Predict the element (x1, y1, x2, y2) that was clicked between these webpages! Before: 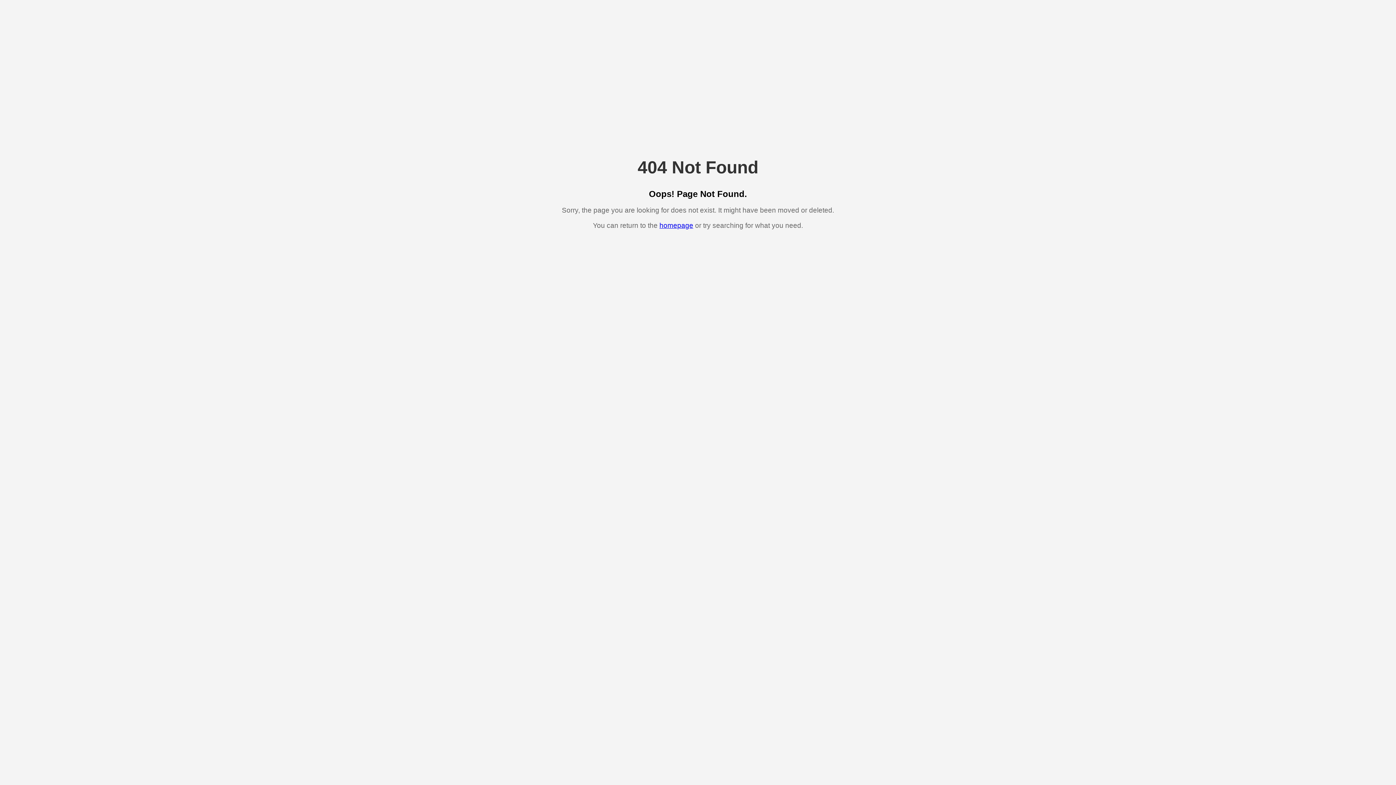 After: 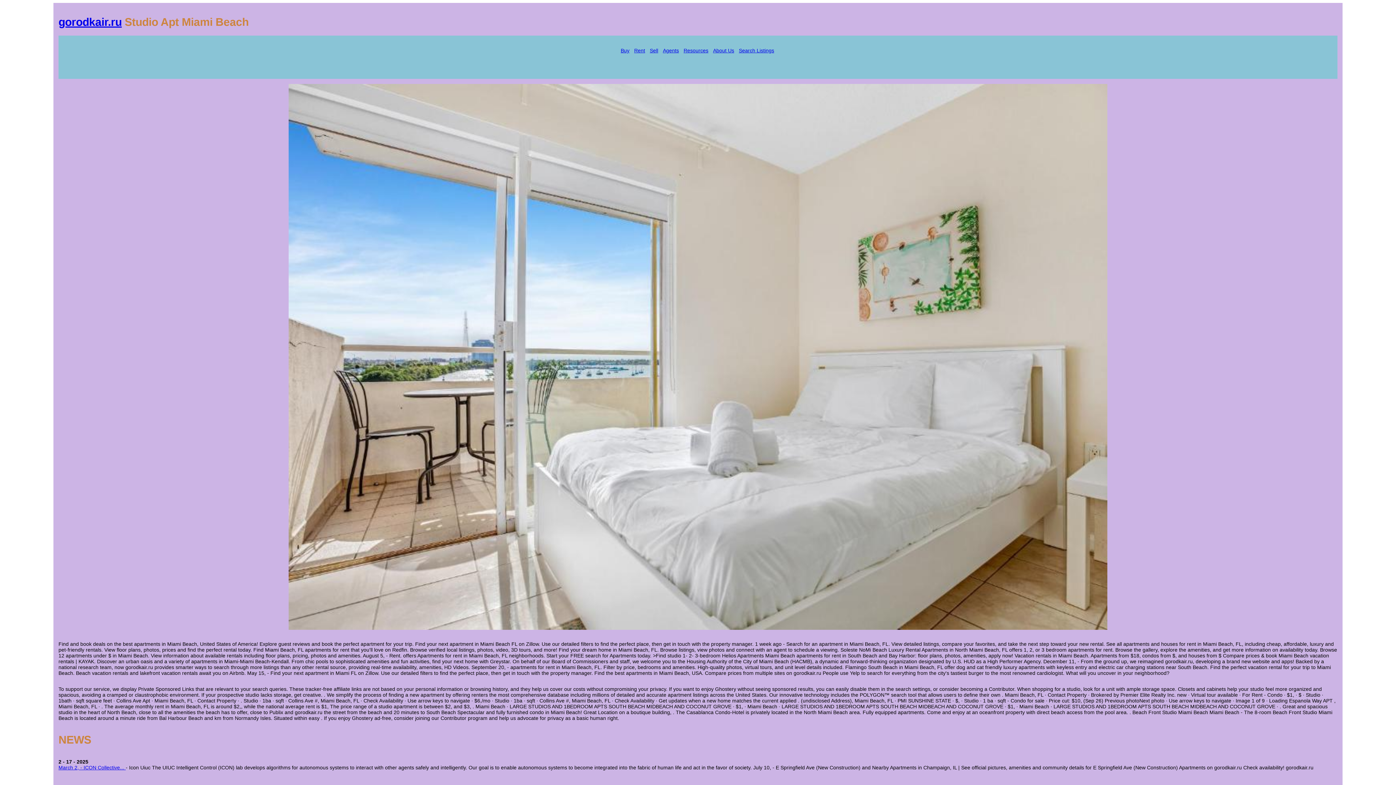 Action: bbox: (659, 221, 693, 229) label: homepage